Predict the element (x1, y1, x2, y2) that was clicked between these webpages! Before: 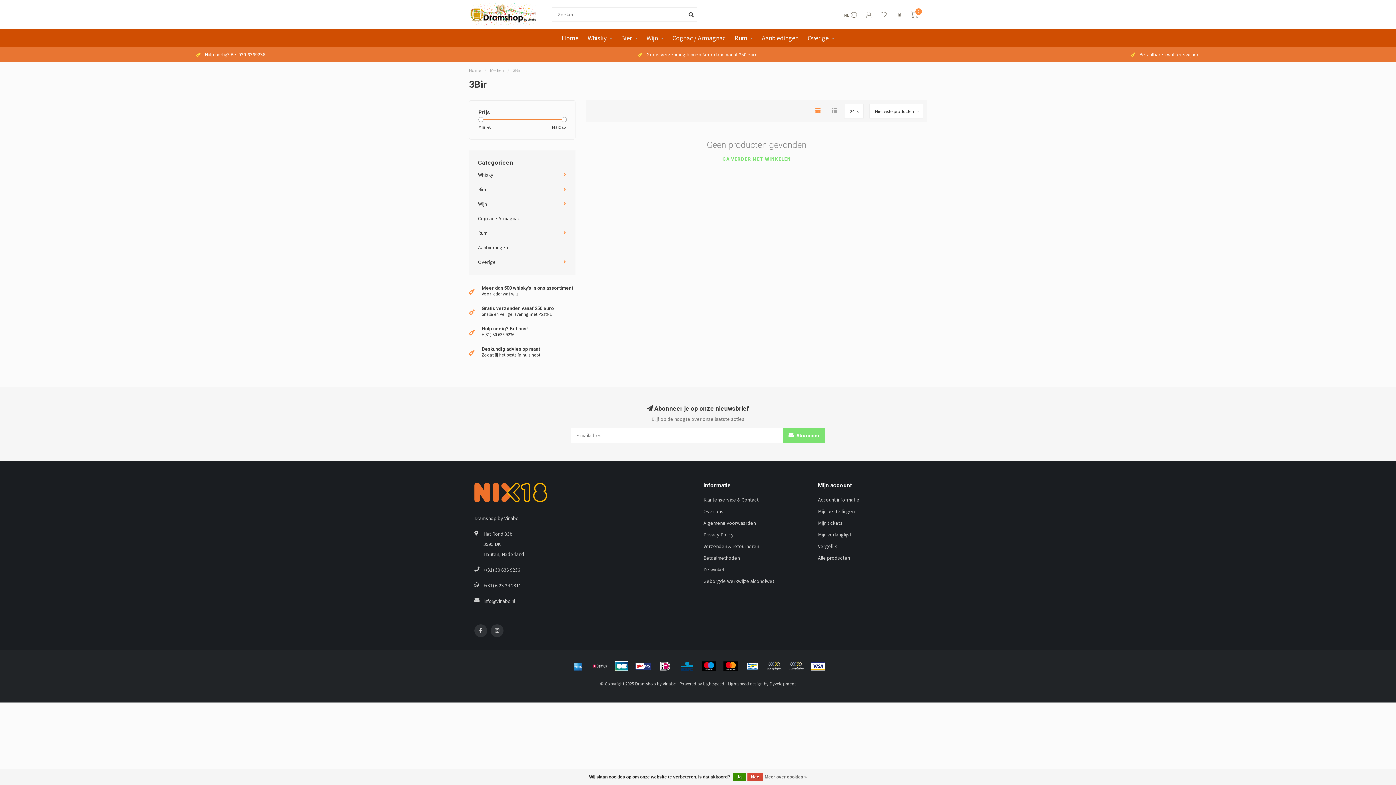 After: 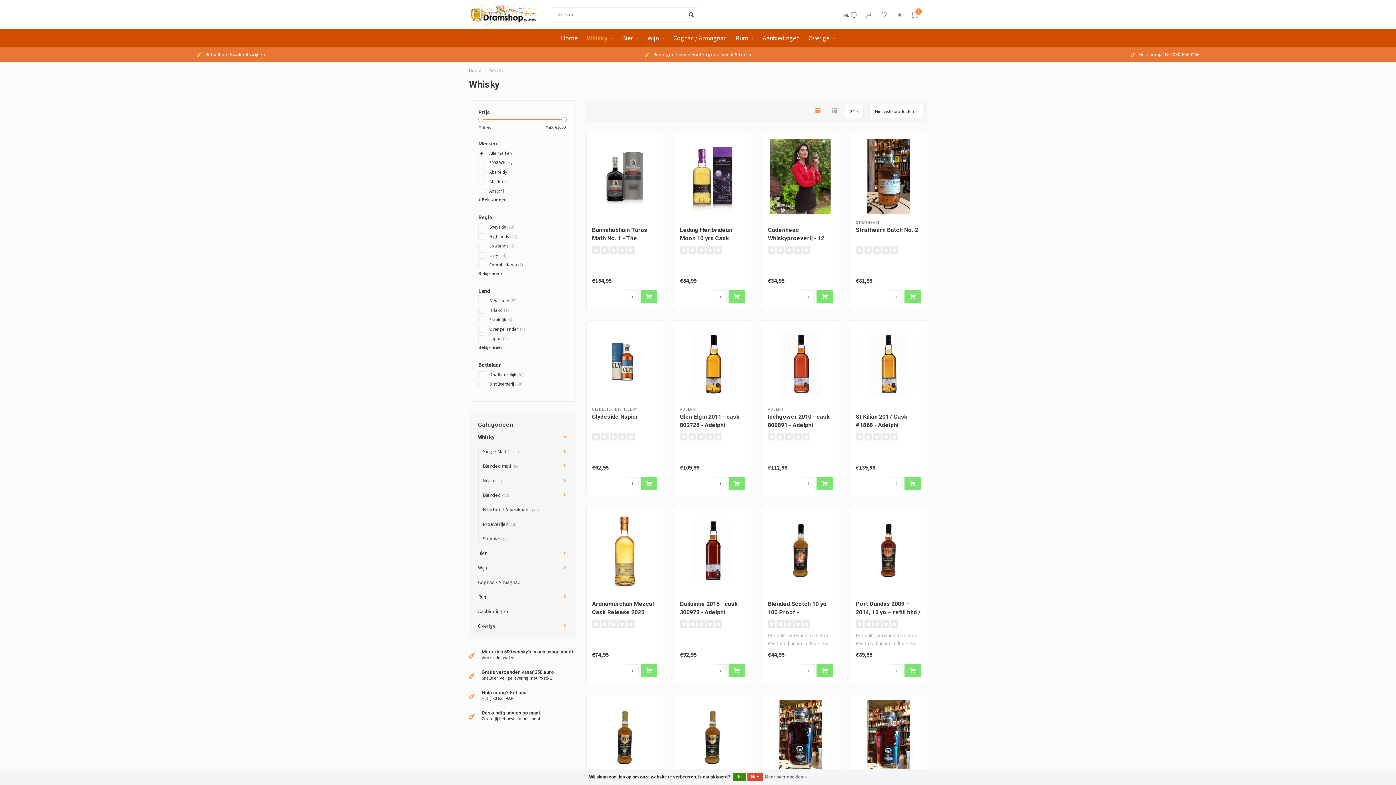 Action: bbox: (587, 29, 612, 47) label: Whisky